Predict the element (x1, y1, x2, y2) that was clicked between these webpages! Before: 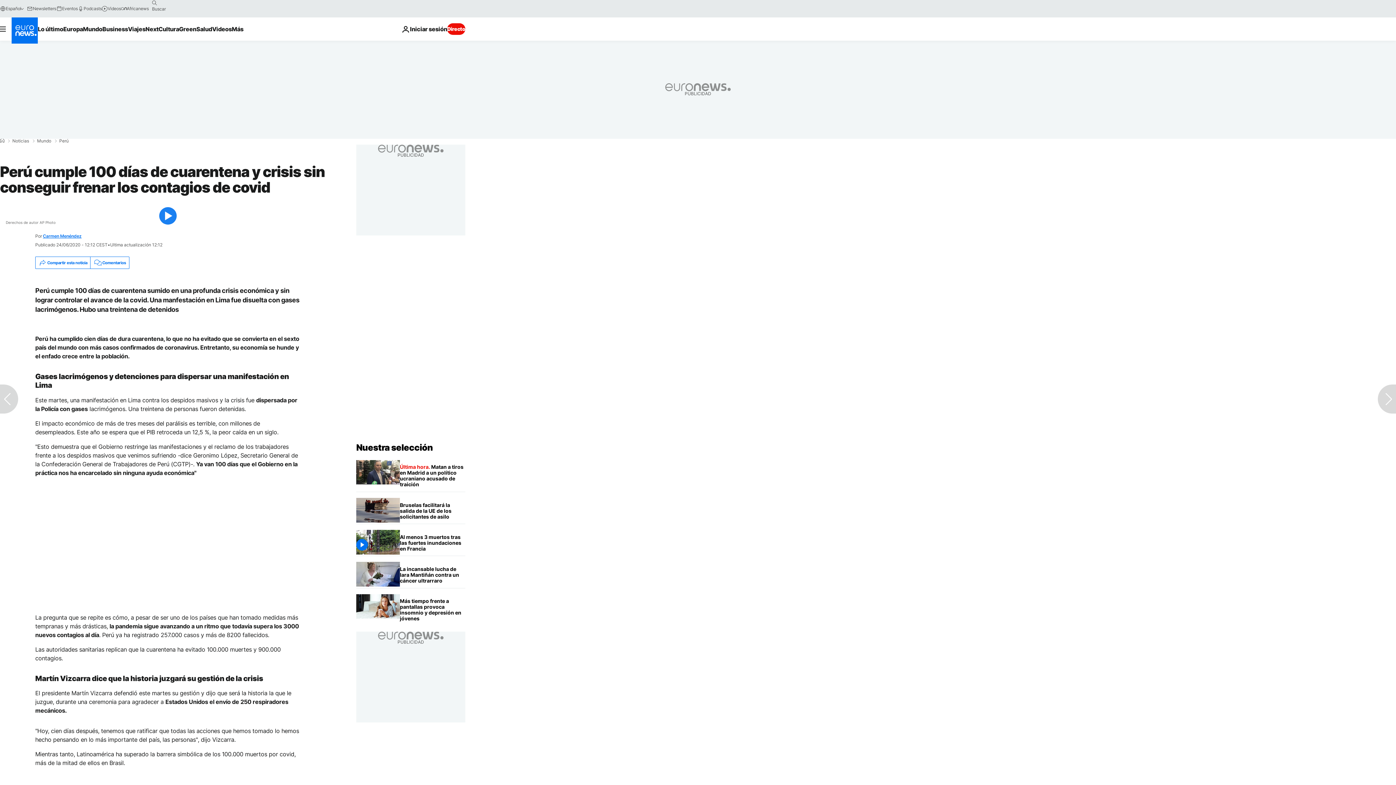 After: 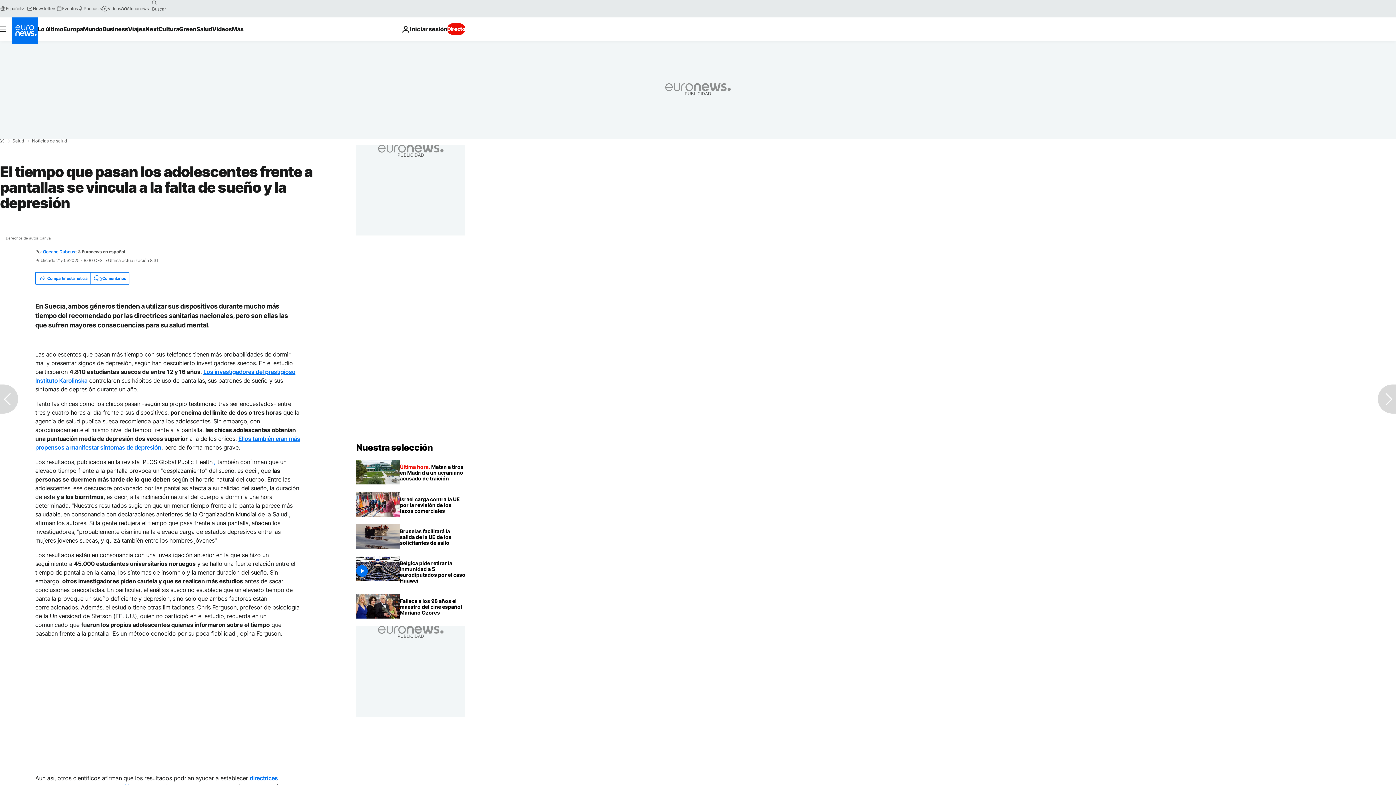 Action: bbox: (400, 594, 465, 626) label: El tiempo que pasan los adolescentes frente a pantallas se vincula a la falta de sueño y la depresión